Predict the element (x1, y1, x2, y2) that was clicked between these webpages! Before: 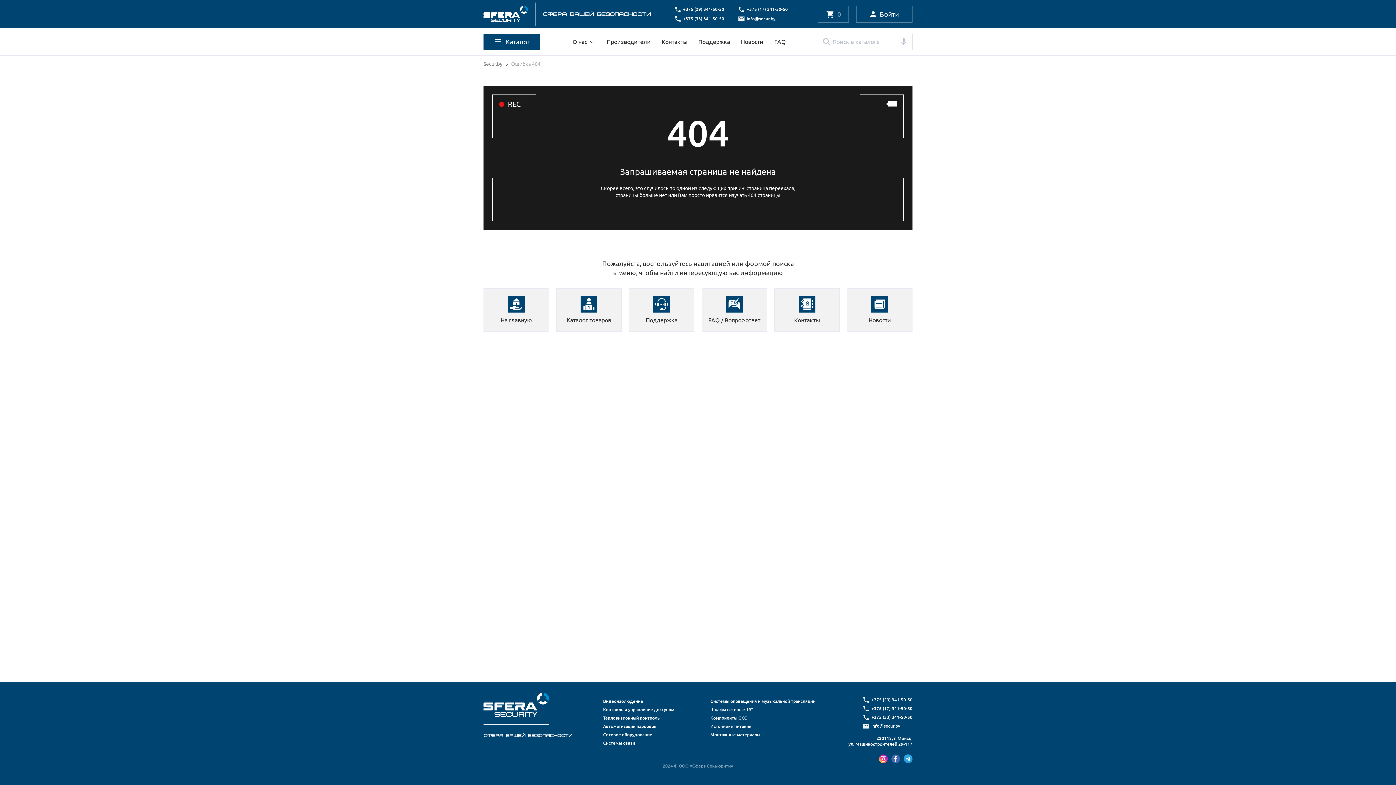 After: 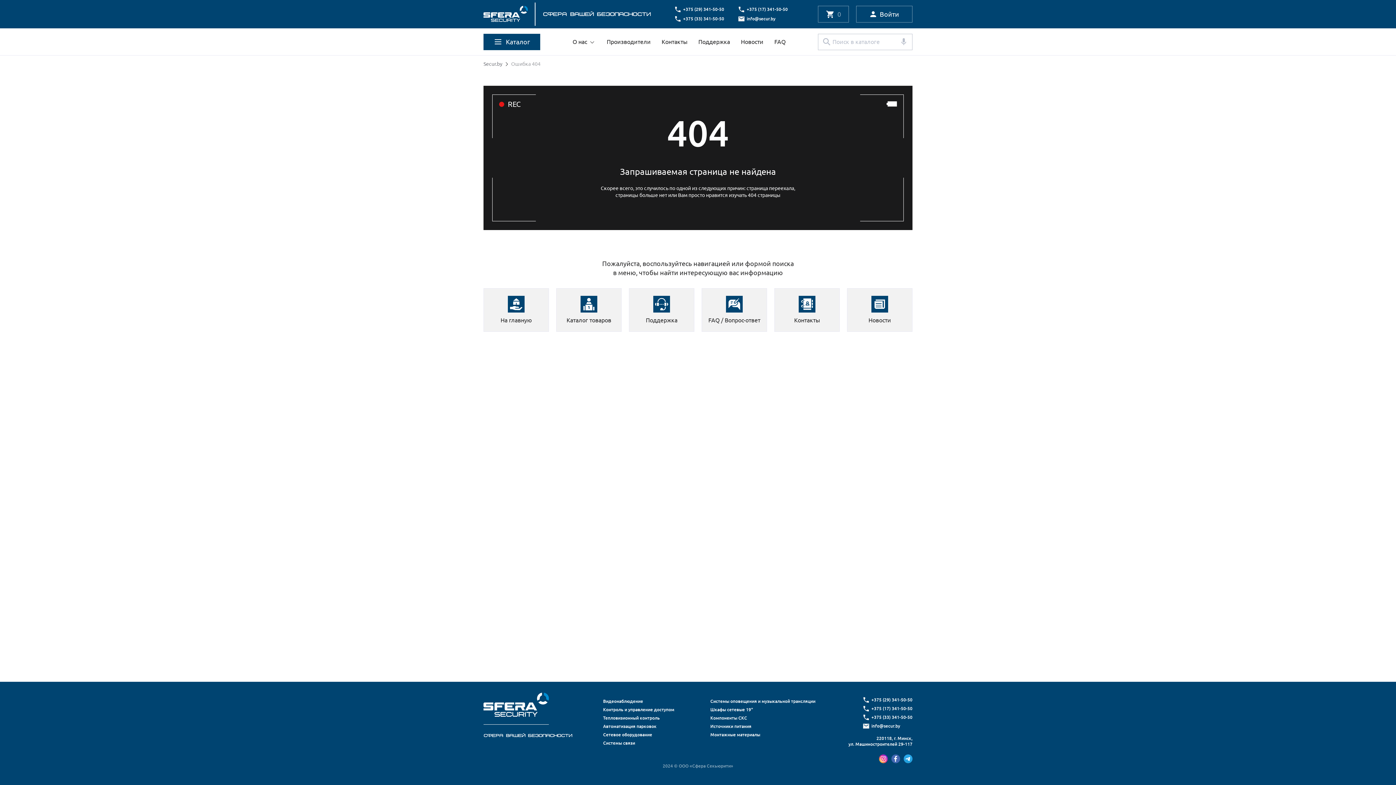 Action: bbox: (774, 37, 785, 45) label: FAQ